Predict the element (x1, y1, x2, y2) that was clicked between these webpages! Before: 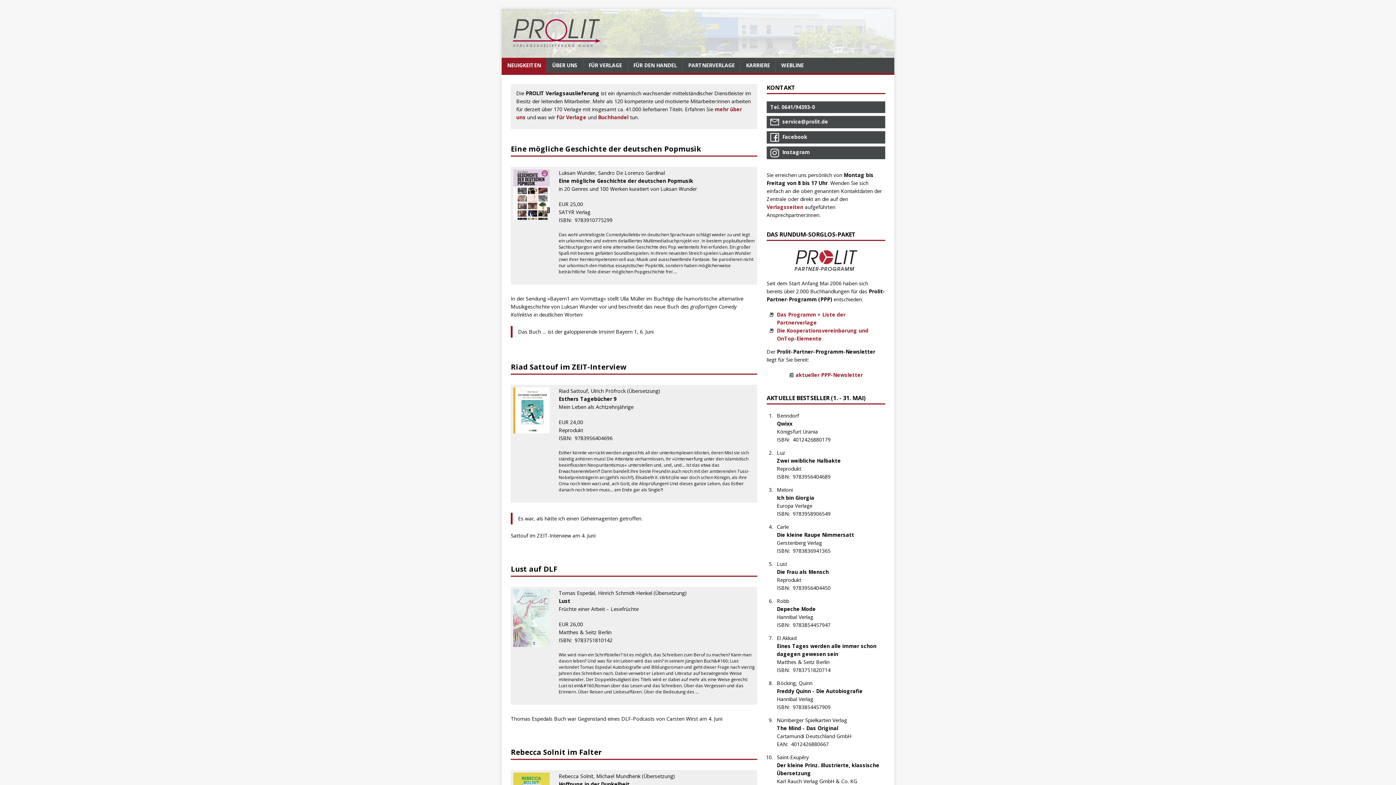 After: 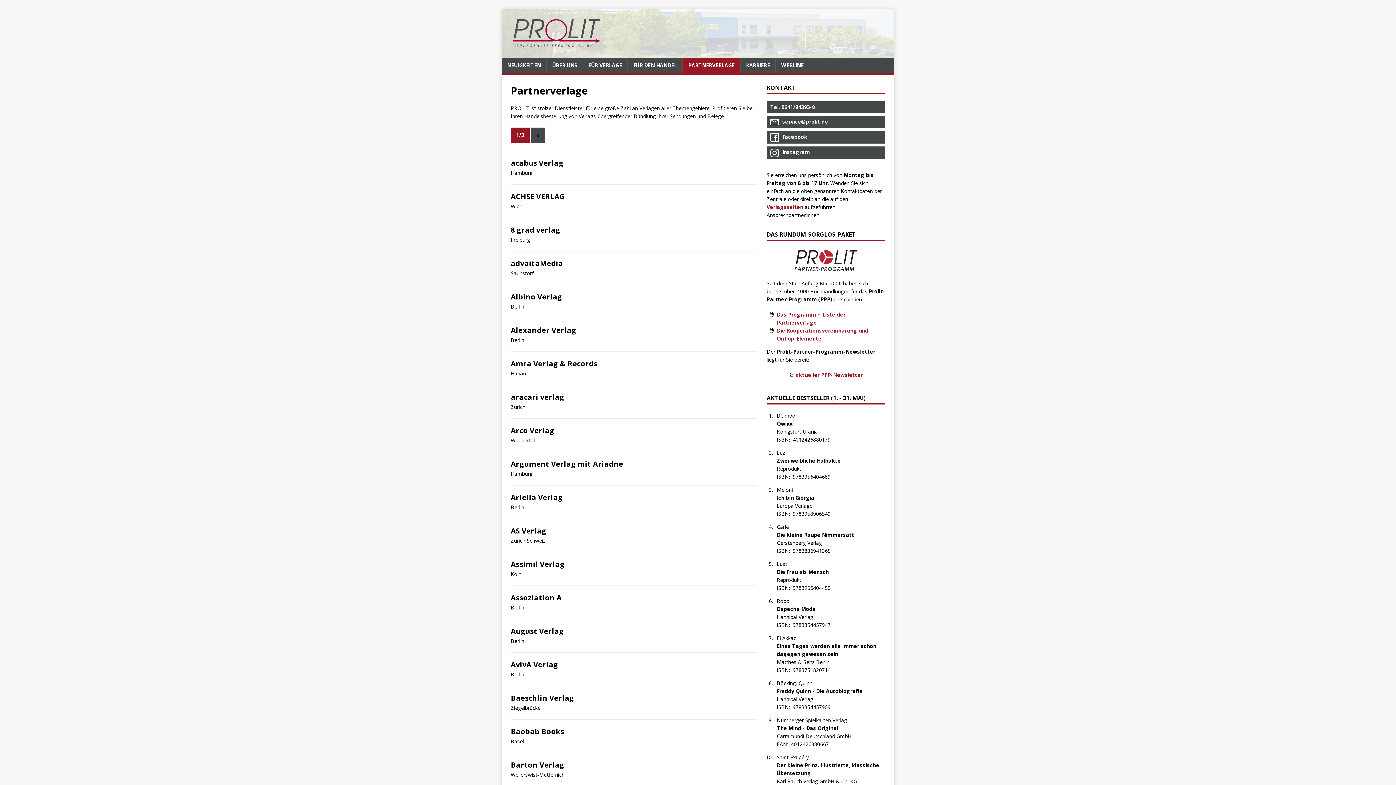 Action: bbox: (766, 203, 803, 210) label: Verlagsseiten